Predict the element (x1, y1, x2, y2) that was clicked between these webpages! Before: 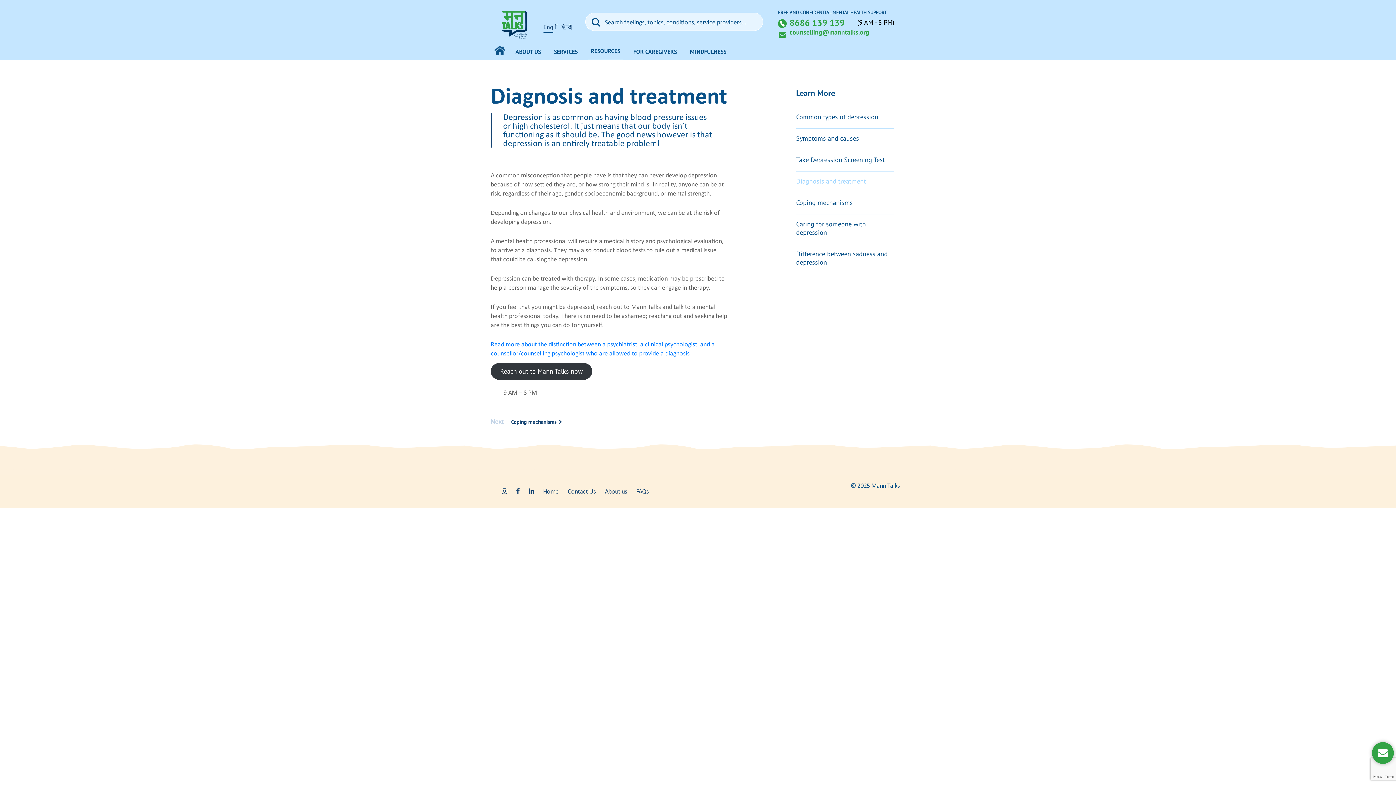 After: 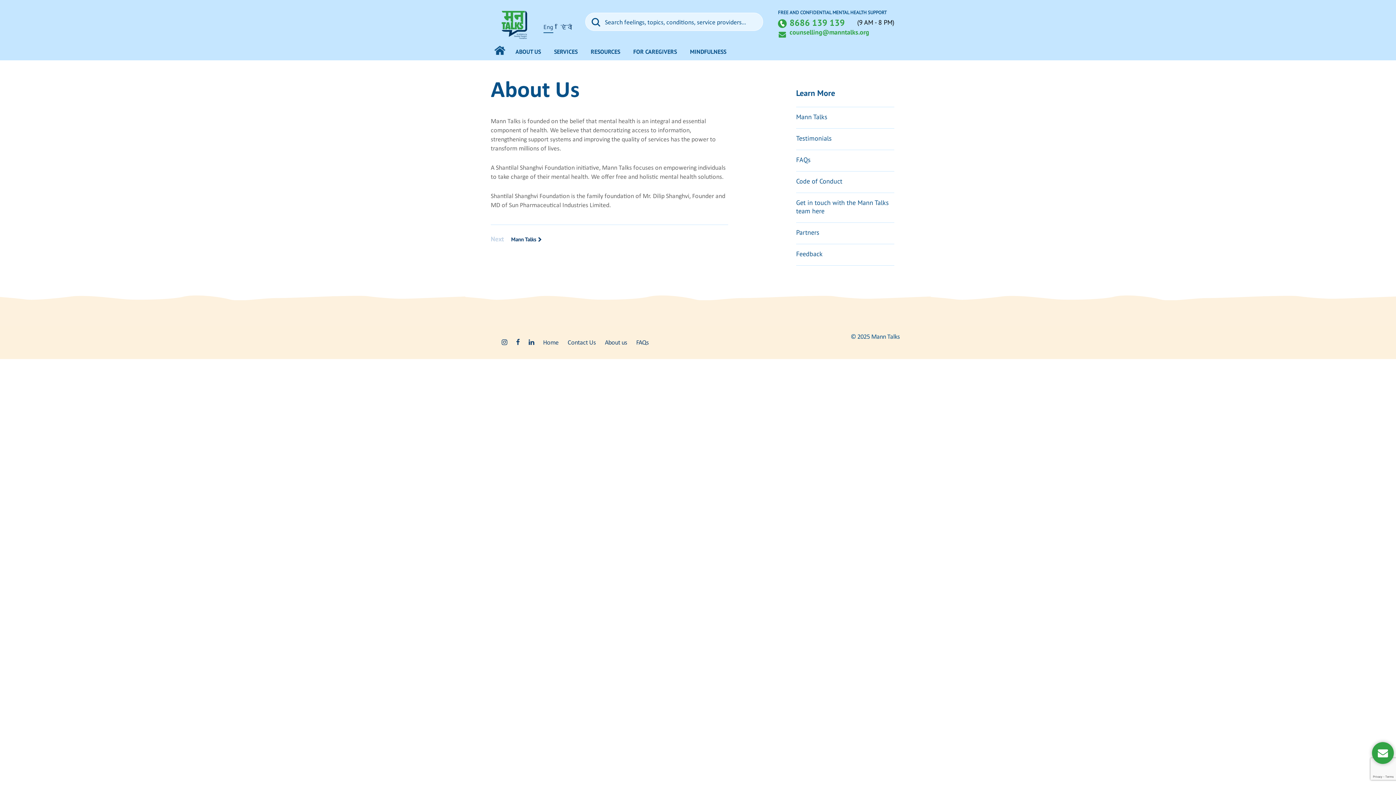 Action: bbox: (605, 482, 627, 501) label: About us